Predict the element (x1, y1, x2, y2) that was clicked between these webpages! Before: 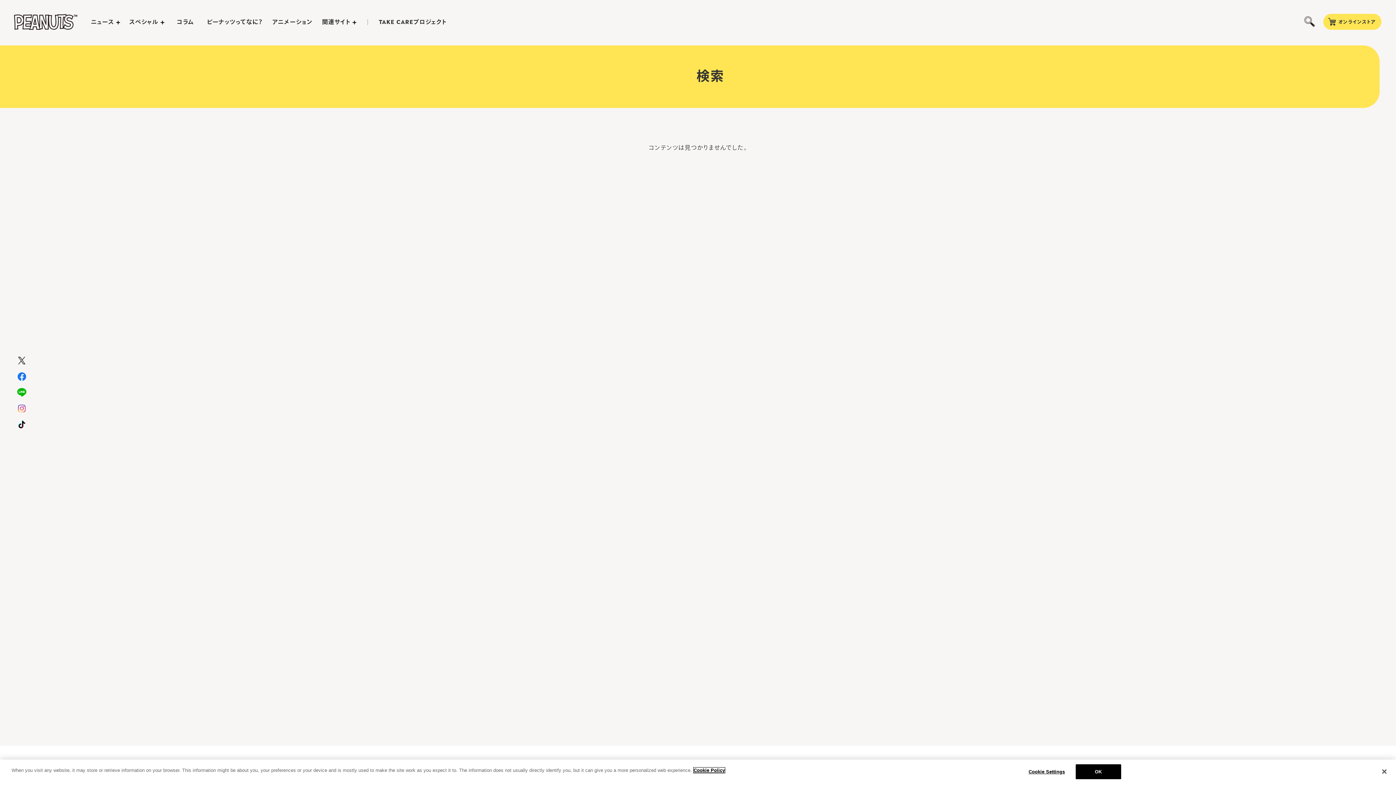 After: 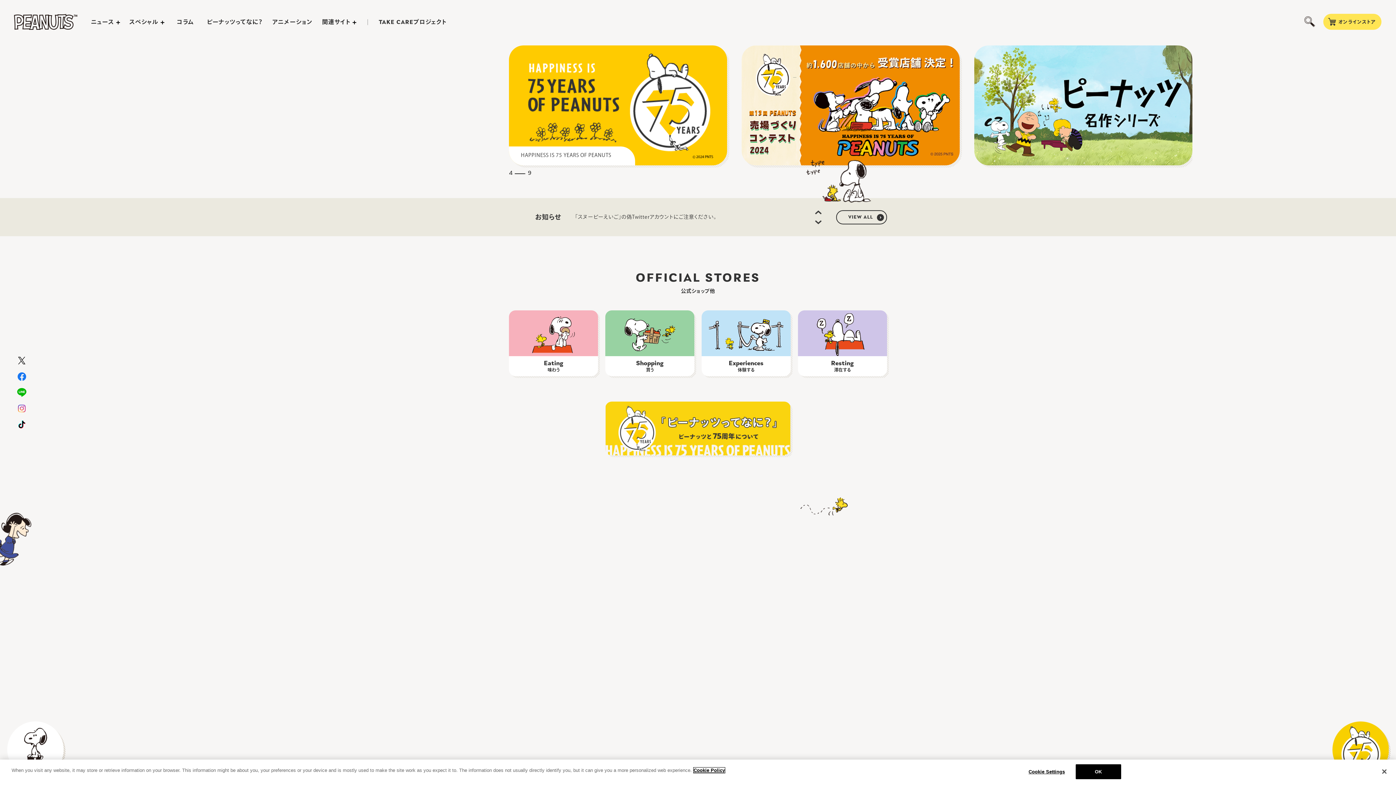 Action: bbox: (13, 13, 77, 29)